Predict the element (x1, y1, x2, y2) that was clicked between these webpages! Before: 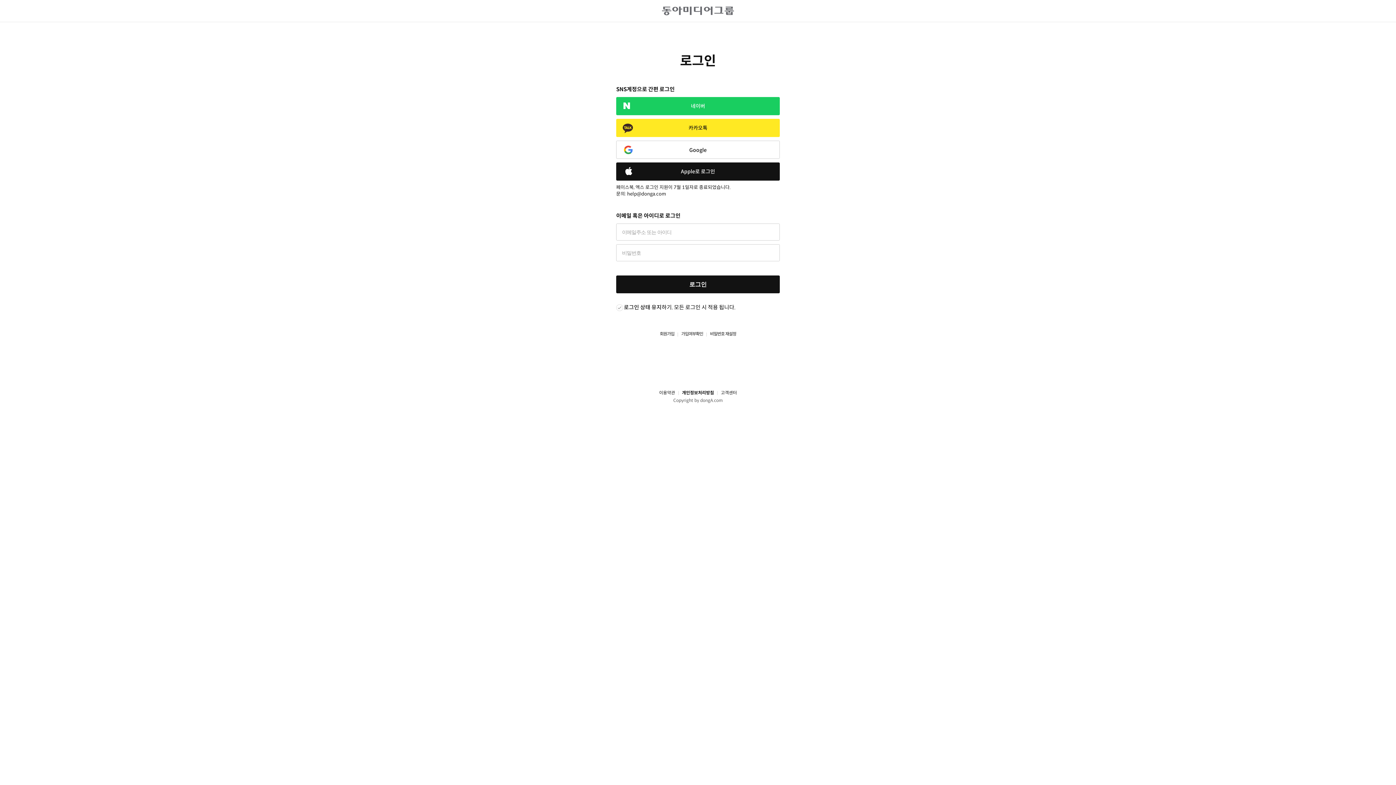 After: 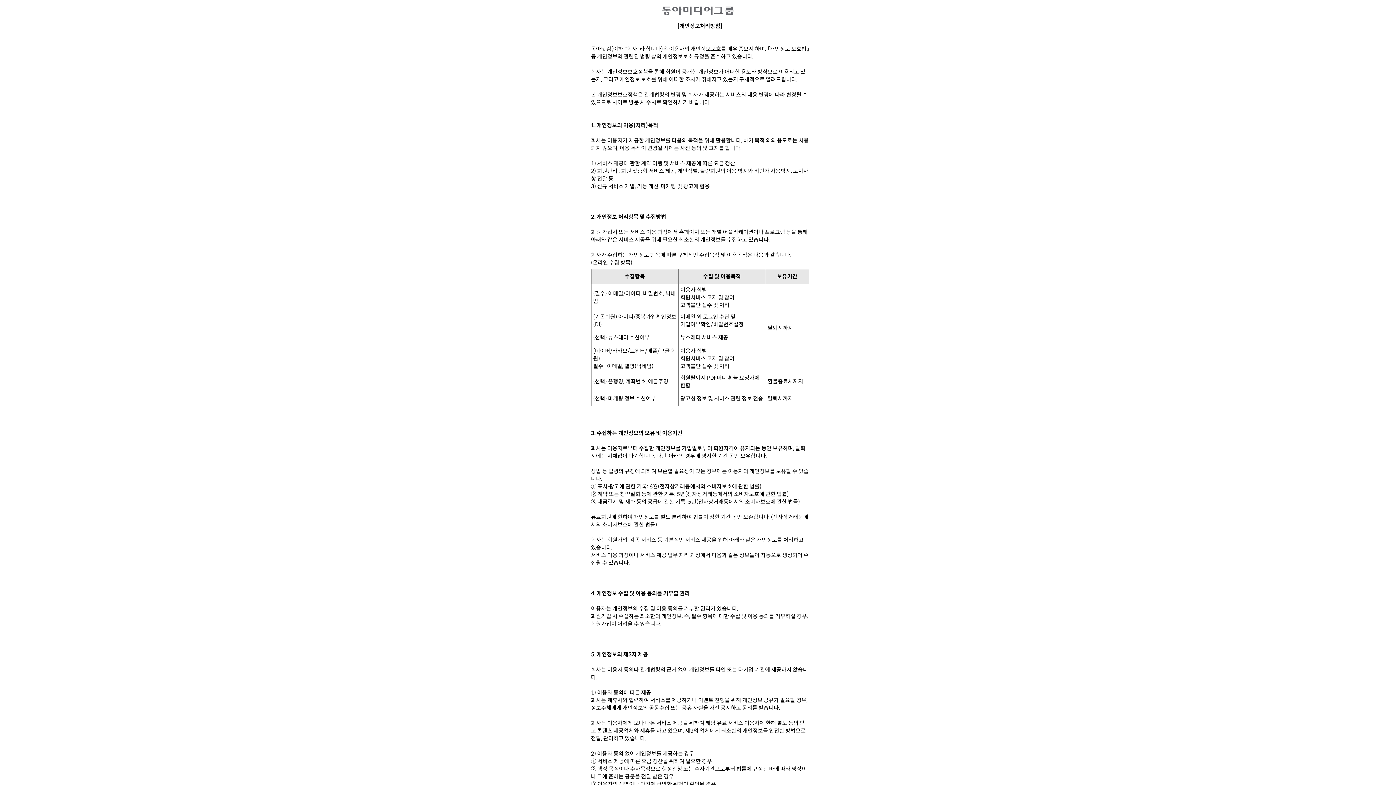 Action: label: 개인정보처리방침 bbox: (675, 390, 714, 396)